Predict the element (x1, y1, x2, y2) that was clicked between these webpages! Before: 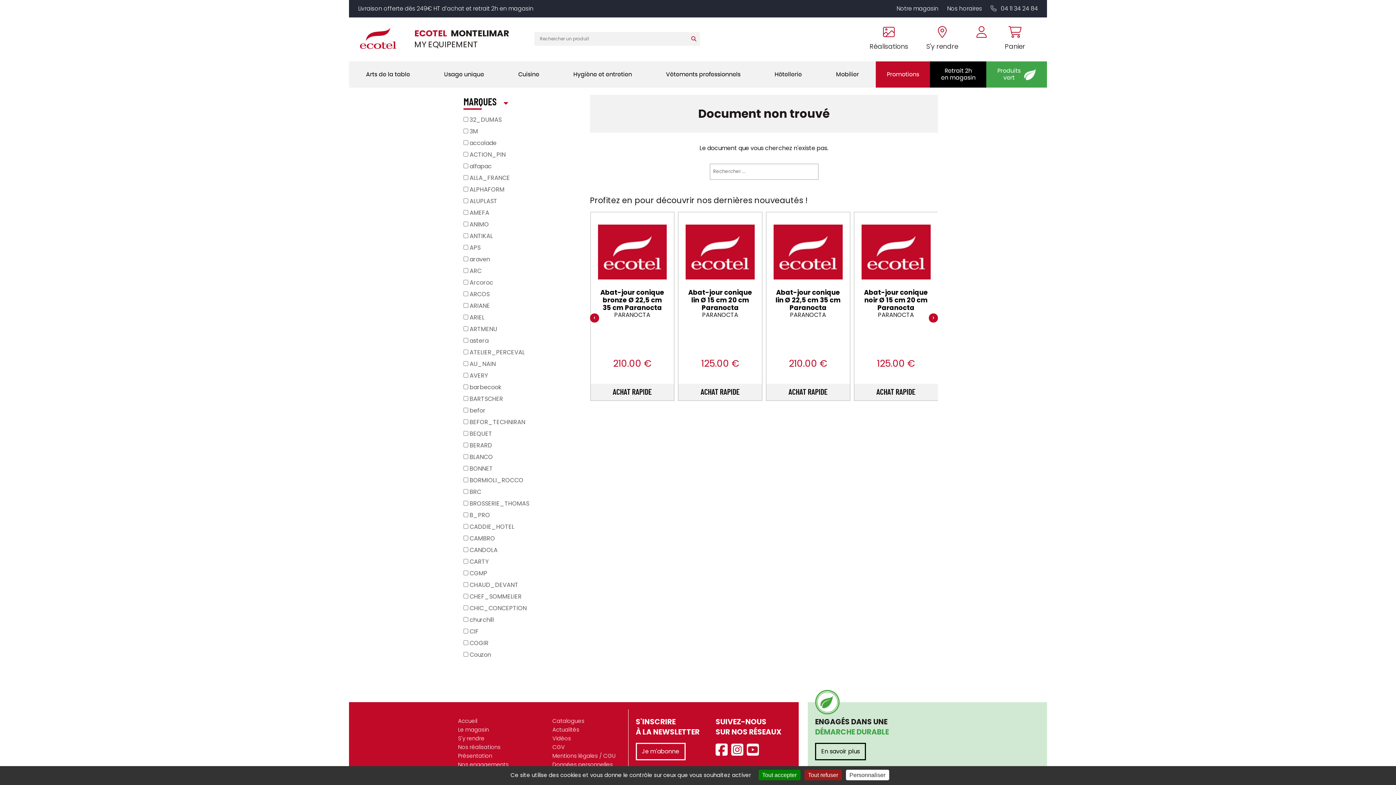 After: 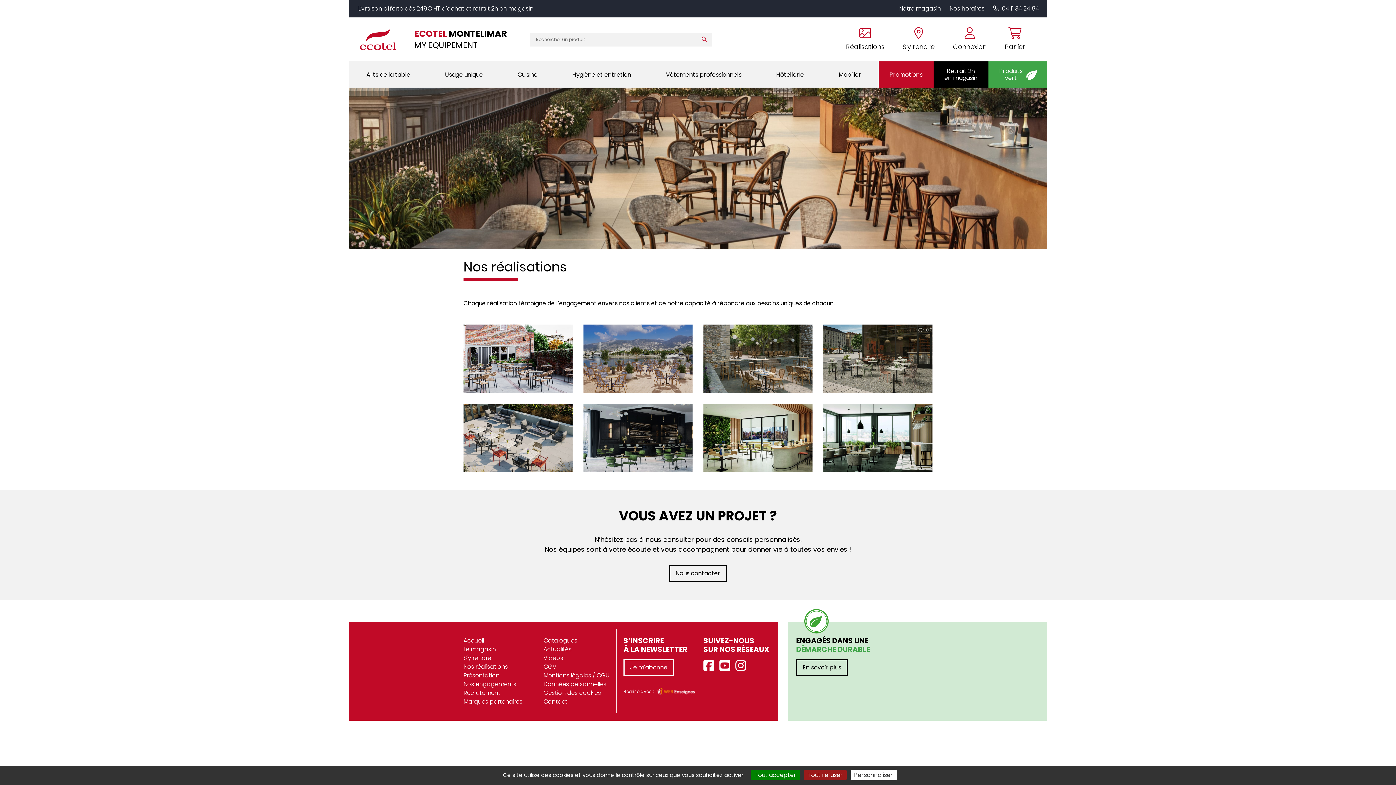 Action: bbox: (869, 26, 908, 51) label: Réalisations